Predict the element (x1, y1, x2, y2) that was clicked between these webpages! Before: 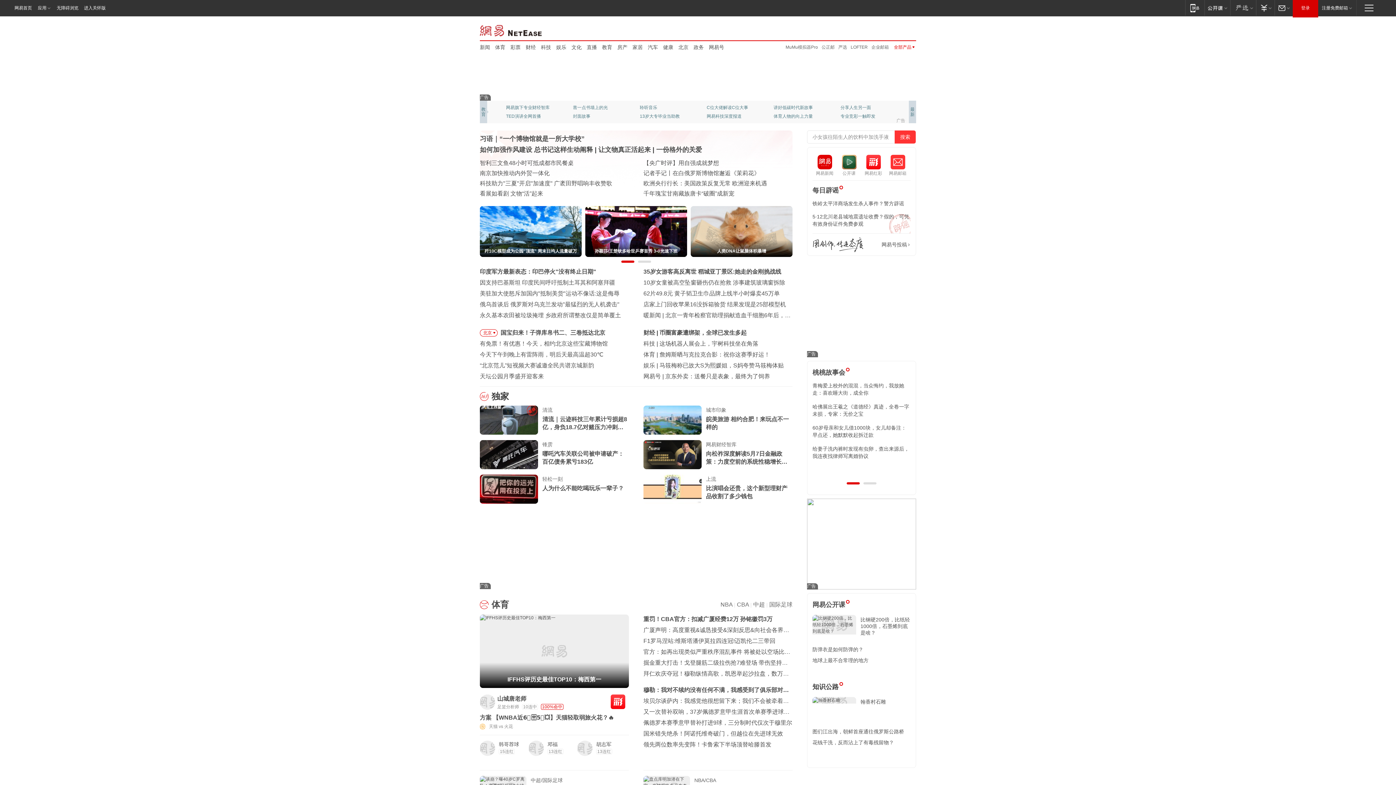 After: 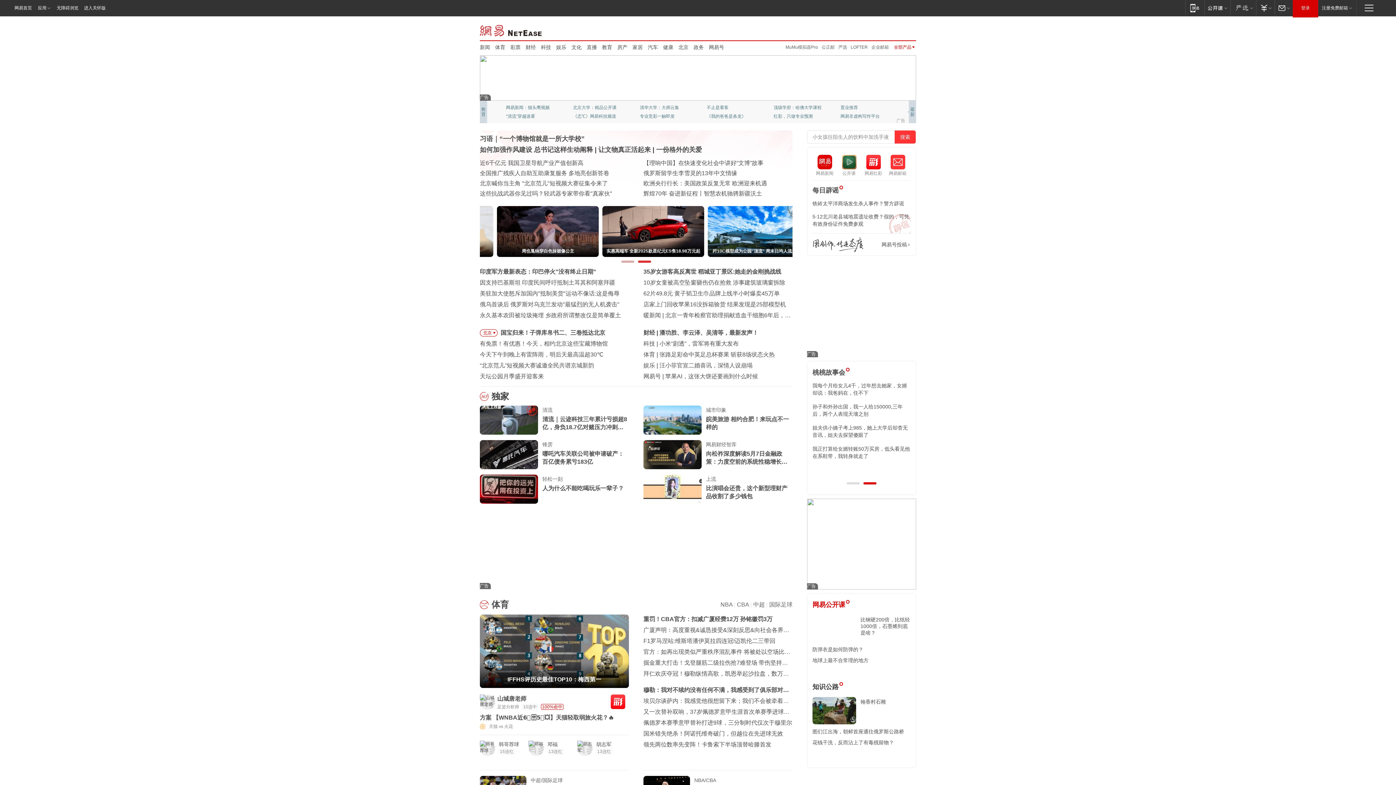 Action: label: 网易公开课 bbox: (812, 601, 845, 608)